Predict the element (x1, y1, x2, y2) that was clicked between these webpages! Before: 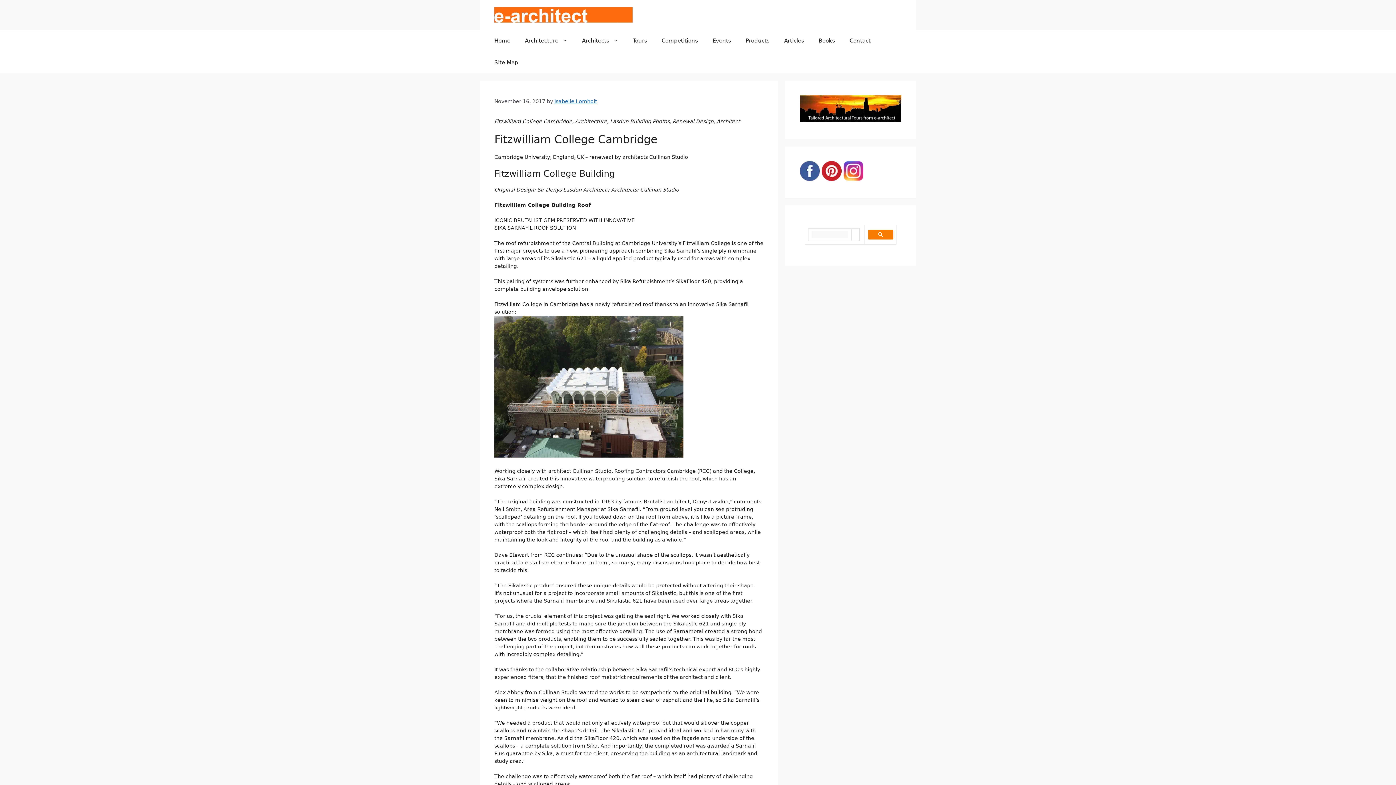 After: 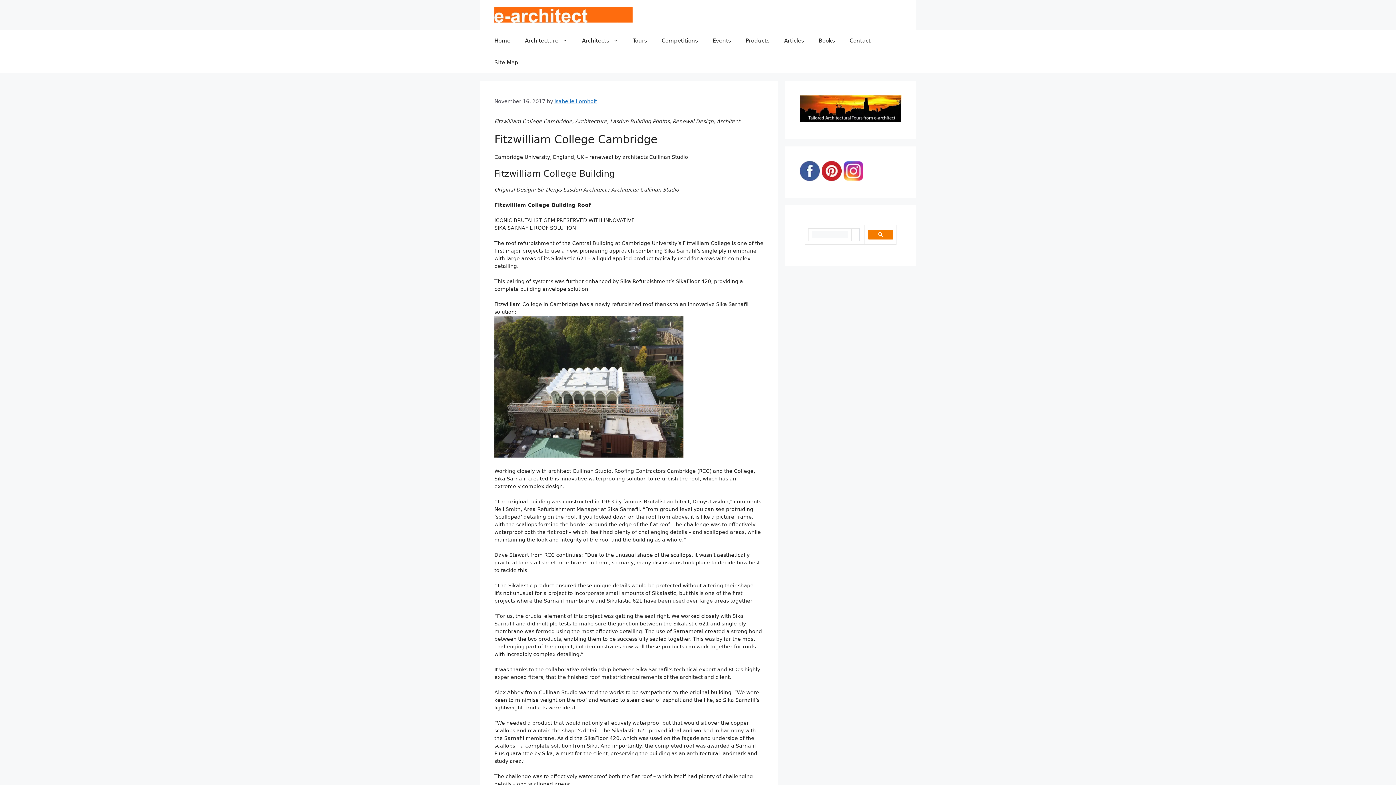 Action: bbox: (821, 175, 841, 182)